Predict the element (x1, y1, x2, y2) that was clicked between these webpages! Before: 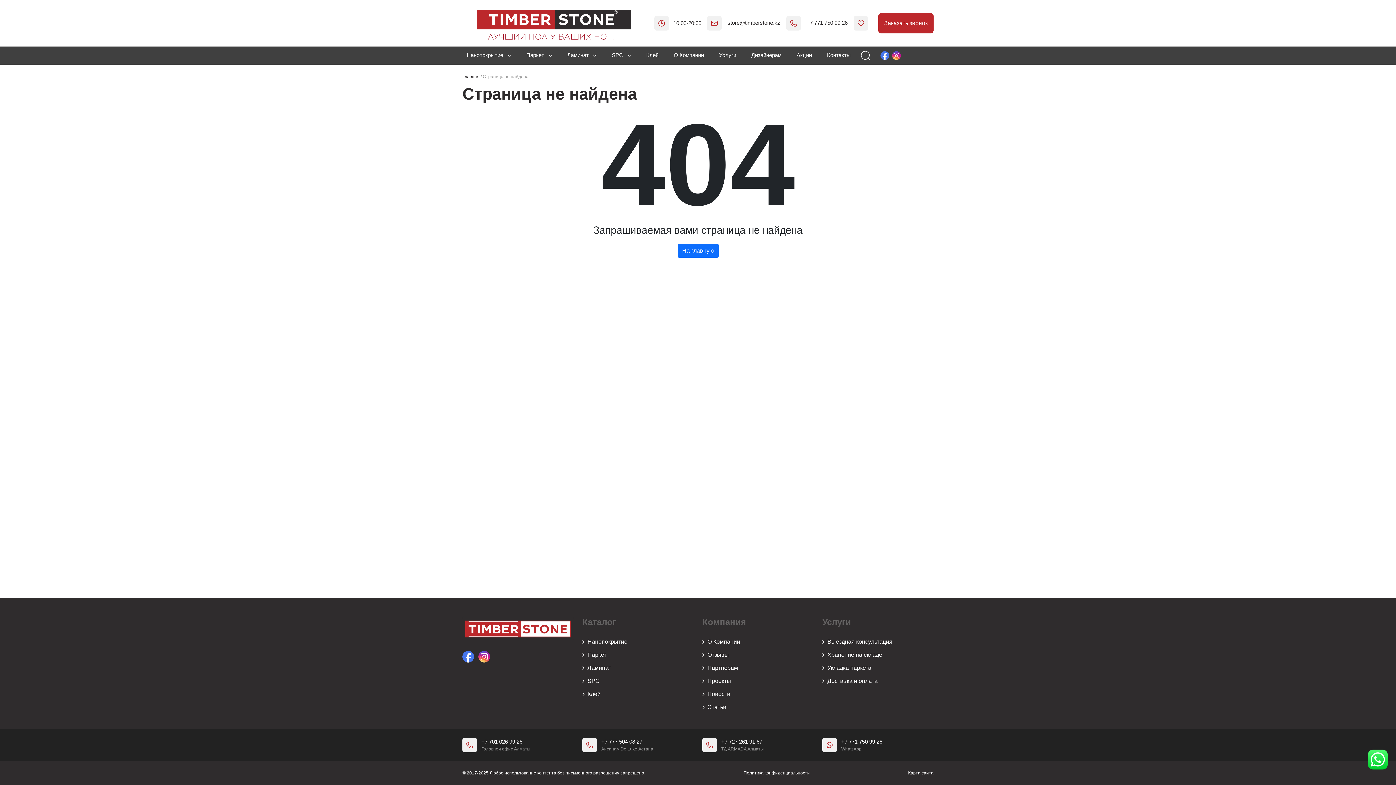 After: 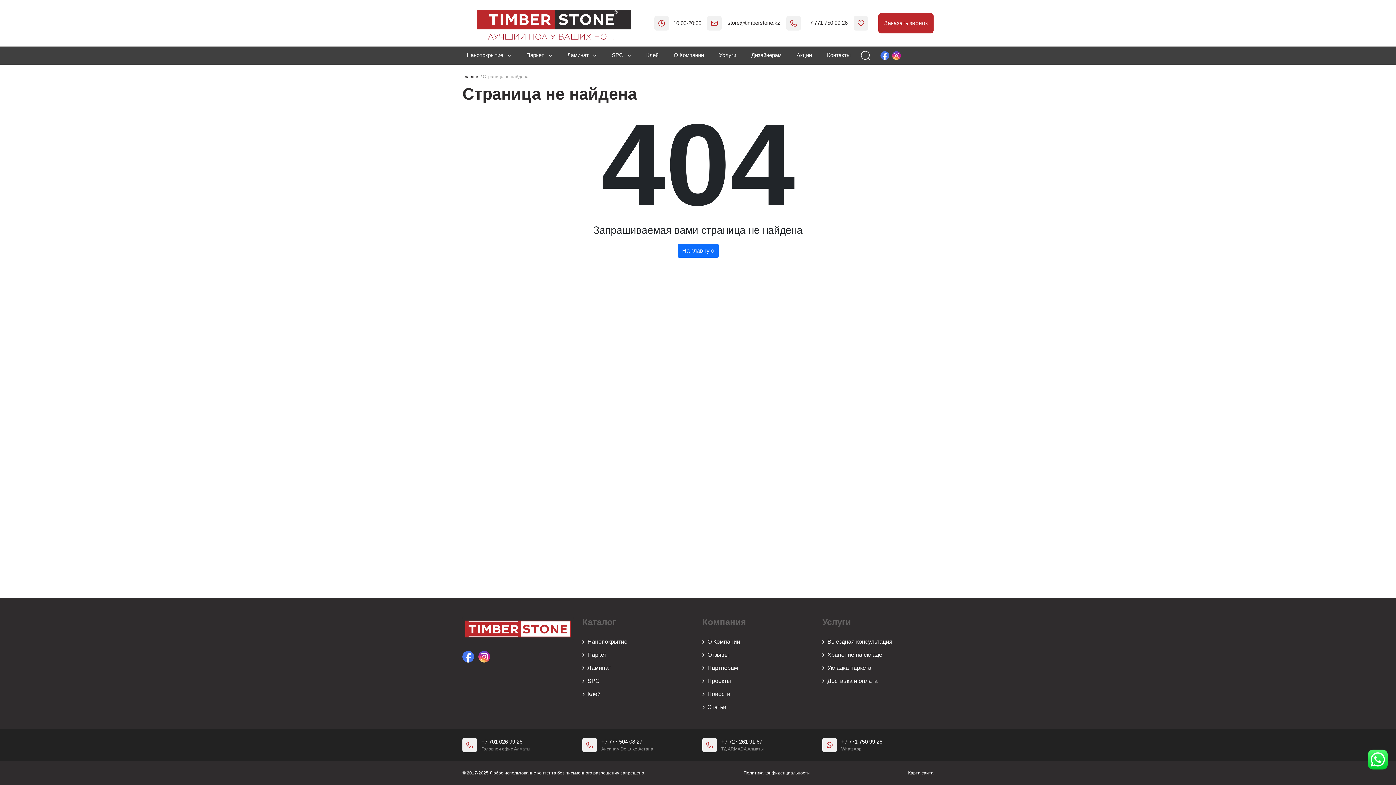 Action: bbox: (1365, 749, 1390, 770)